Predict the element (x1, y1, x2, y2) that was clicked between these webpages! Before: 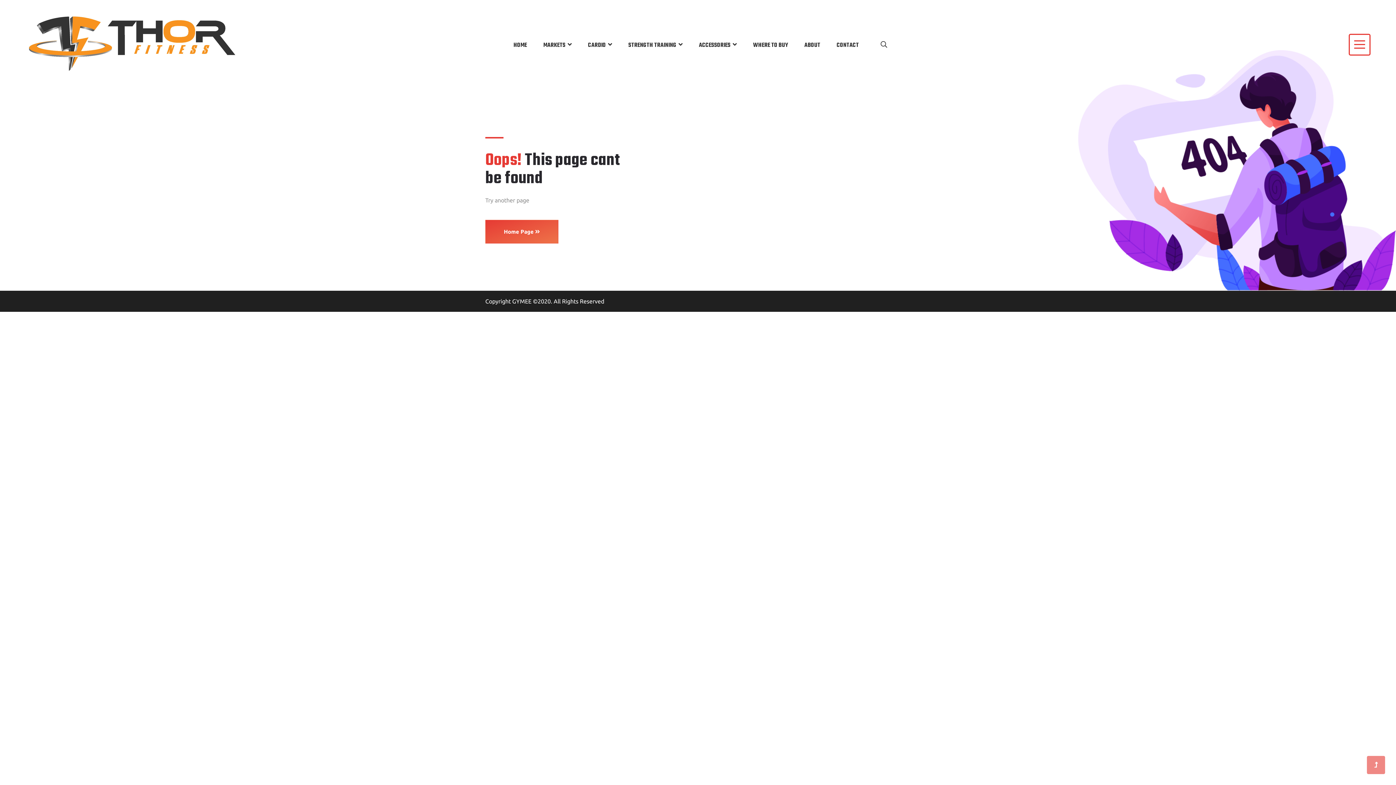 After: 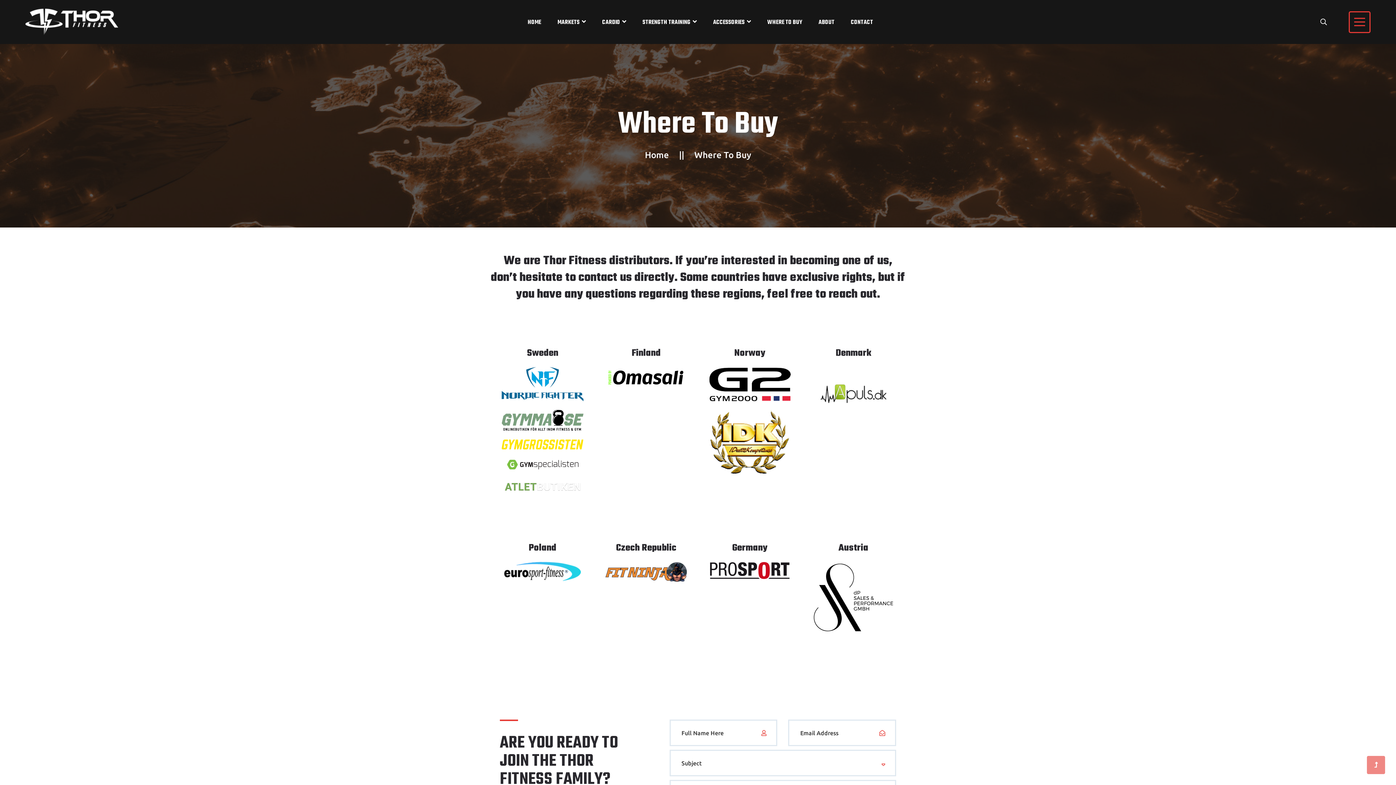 Action: bbox: (748, 31, 788, 59) label: WHERE TO BUY